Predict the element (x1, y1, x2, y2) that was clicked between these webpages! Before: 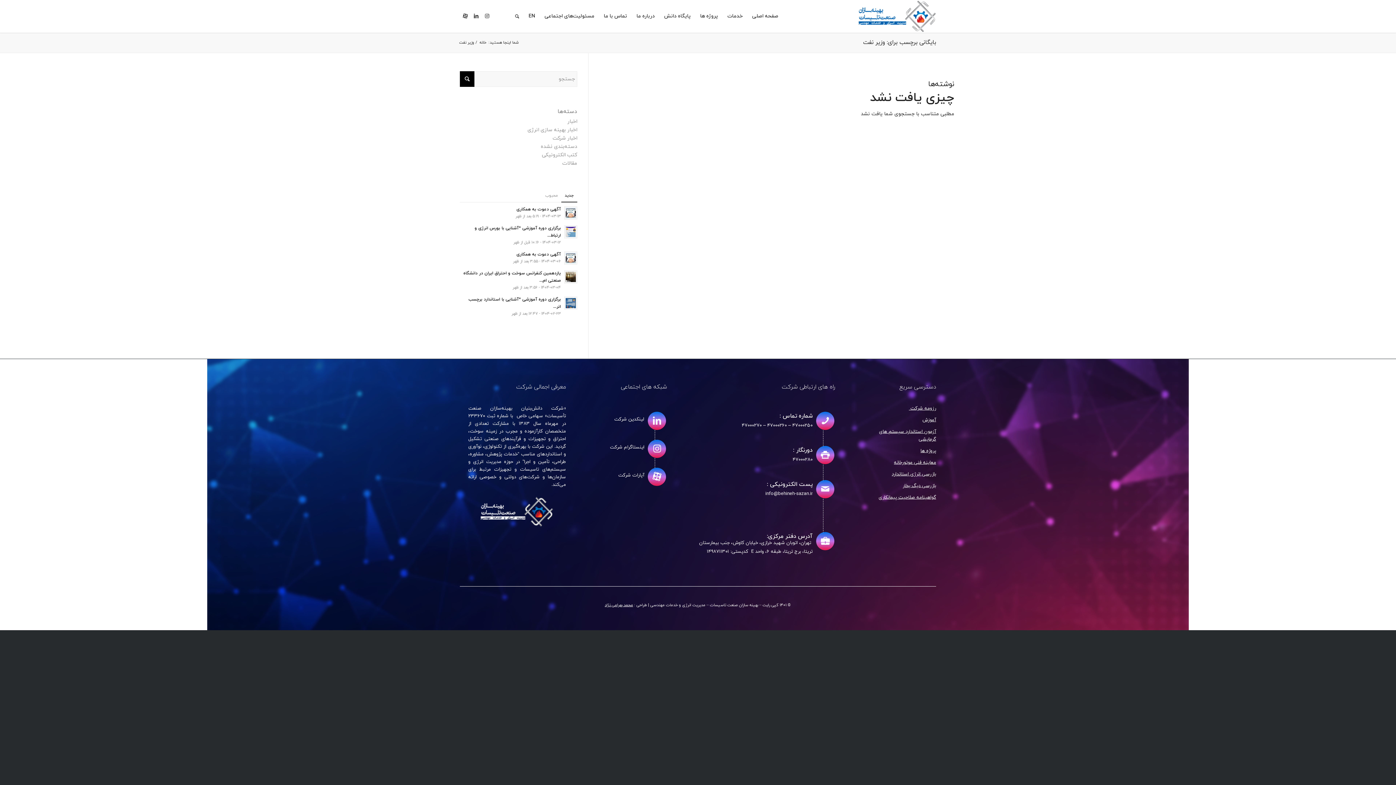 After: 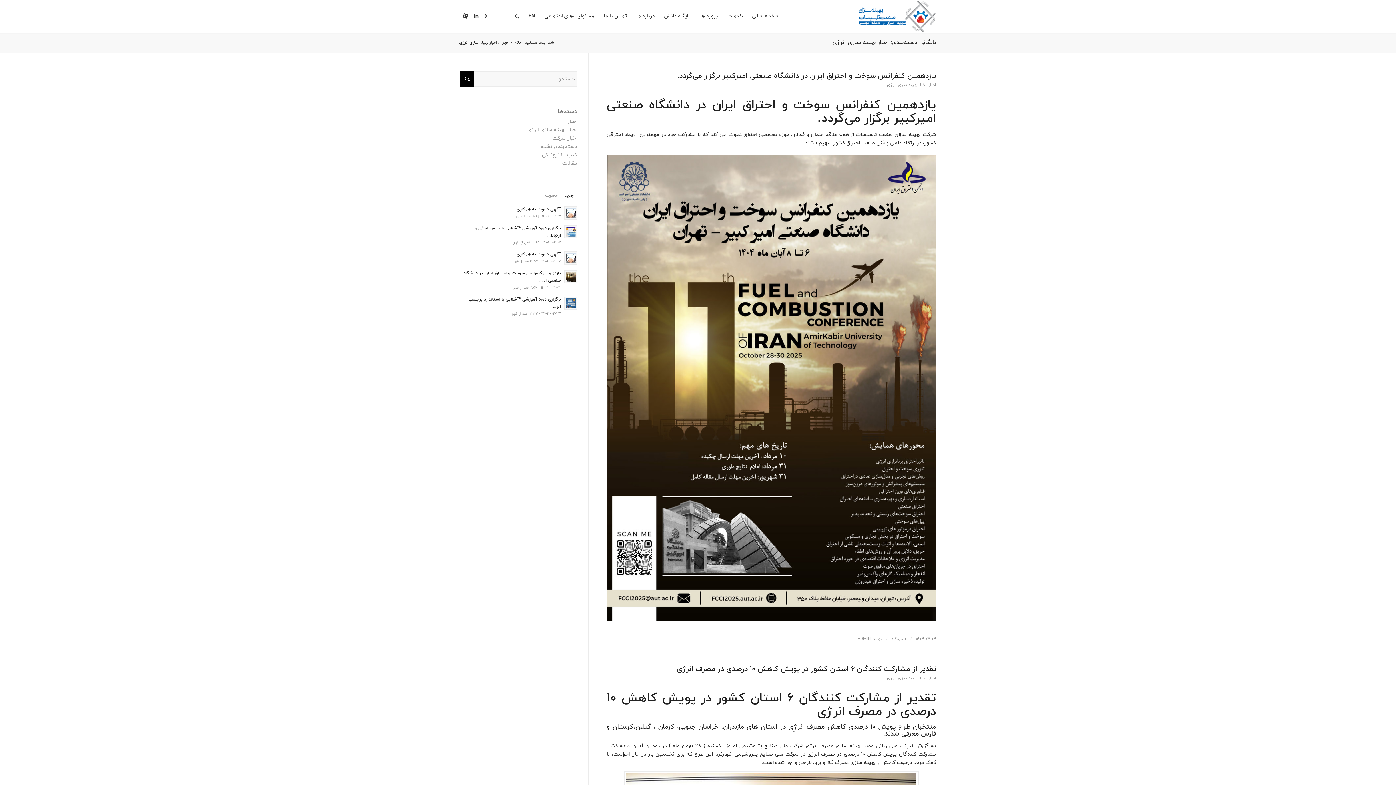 Action: label: اخبار بهینه سازی انرژی bbox: (527, 126, 577, 133)